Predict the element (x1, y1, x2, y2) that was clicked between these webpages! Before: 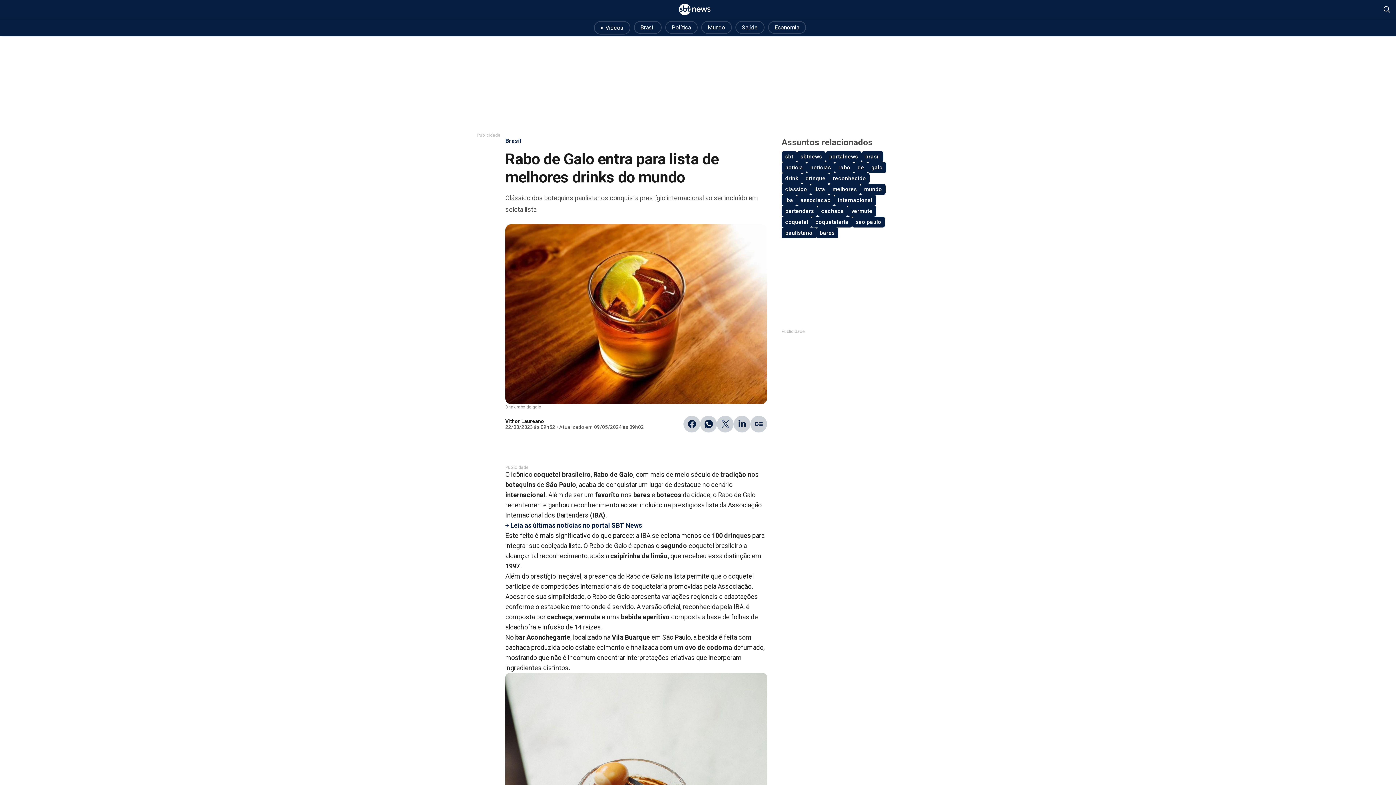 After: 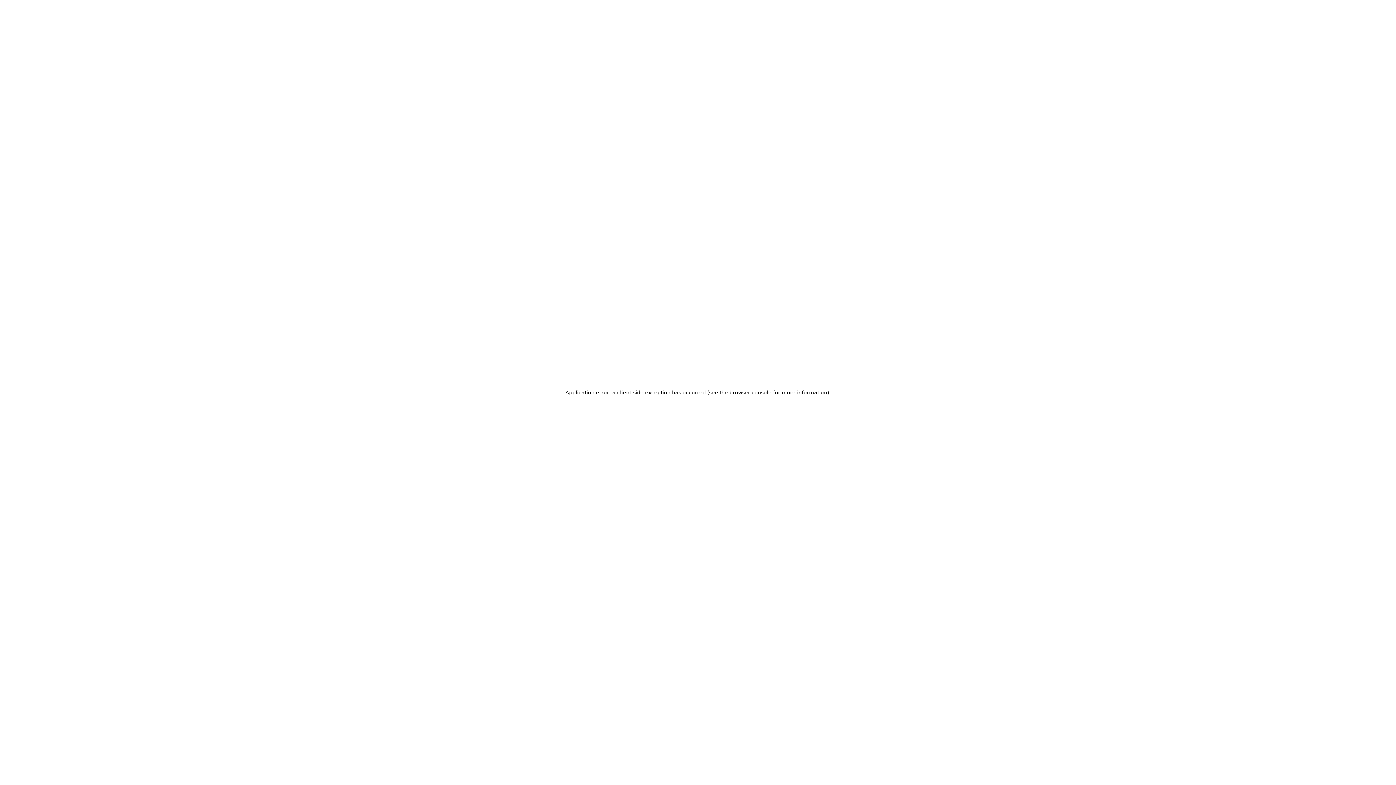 Action: label: mundo bbox: (860, 184, 885, 194)